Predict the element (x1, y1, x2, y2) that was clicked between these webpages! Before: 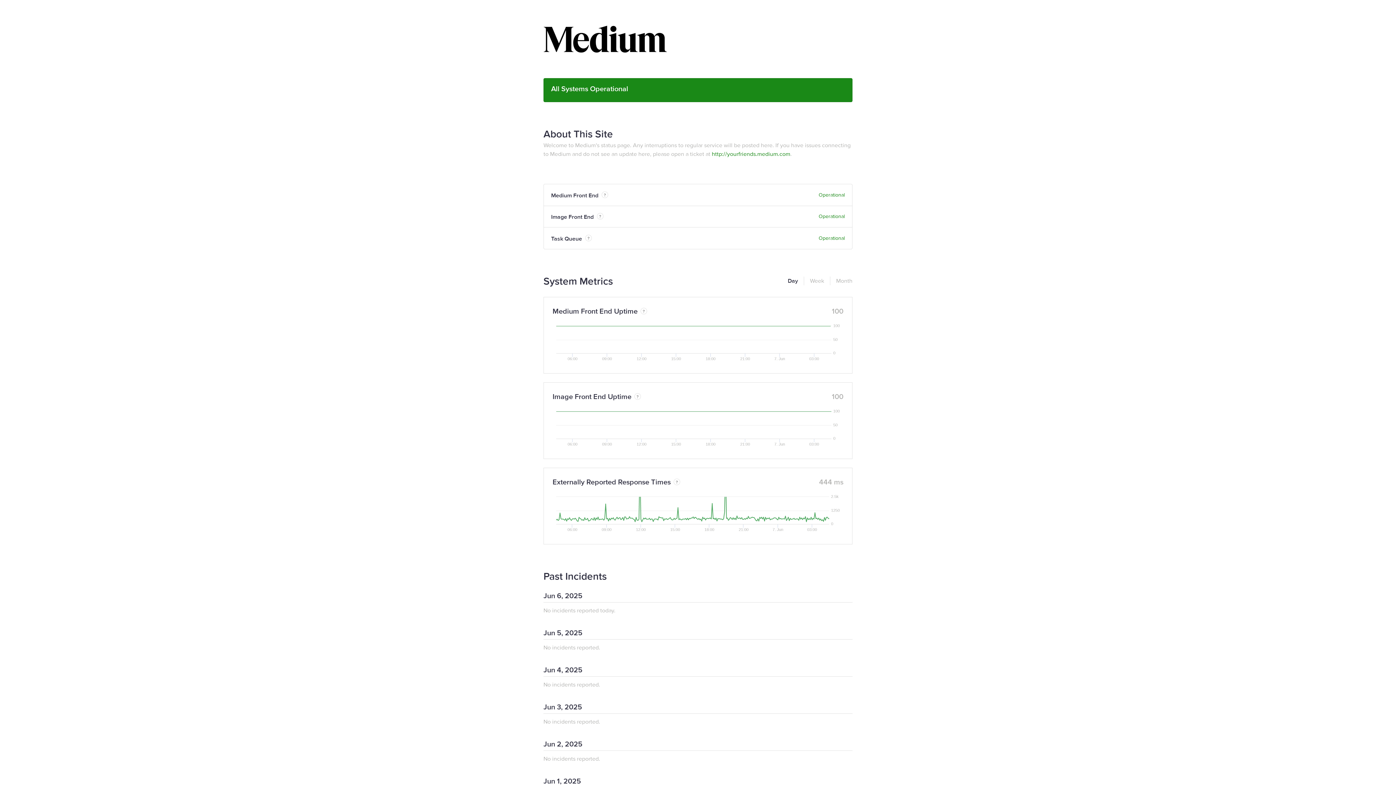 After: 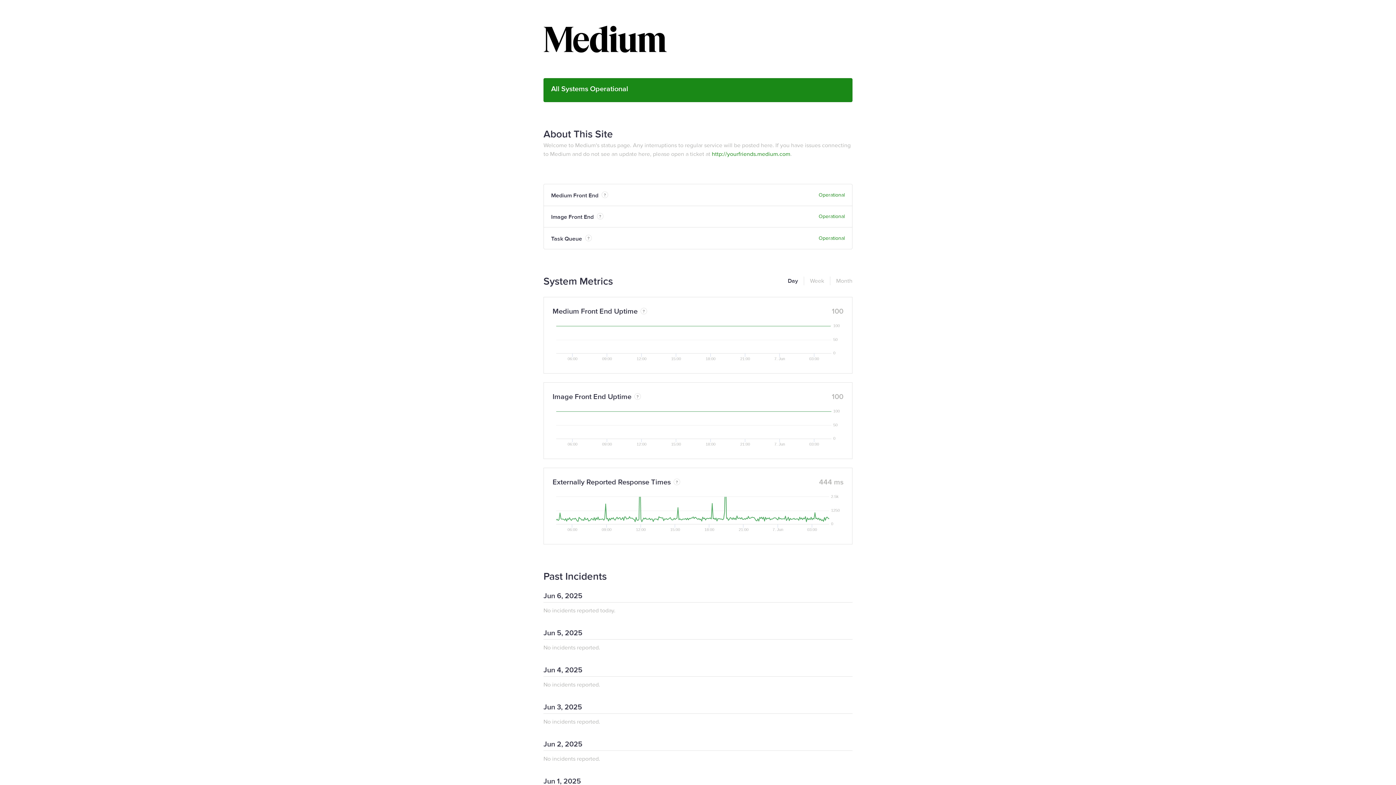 Action: label: http://yourfriends.medium.com bbox: (712, 150, 790, 157)